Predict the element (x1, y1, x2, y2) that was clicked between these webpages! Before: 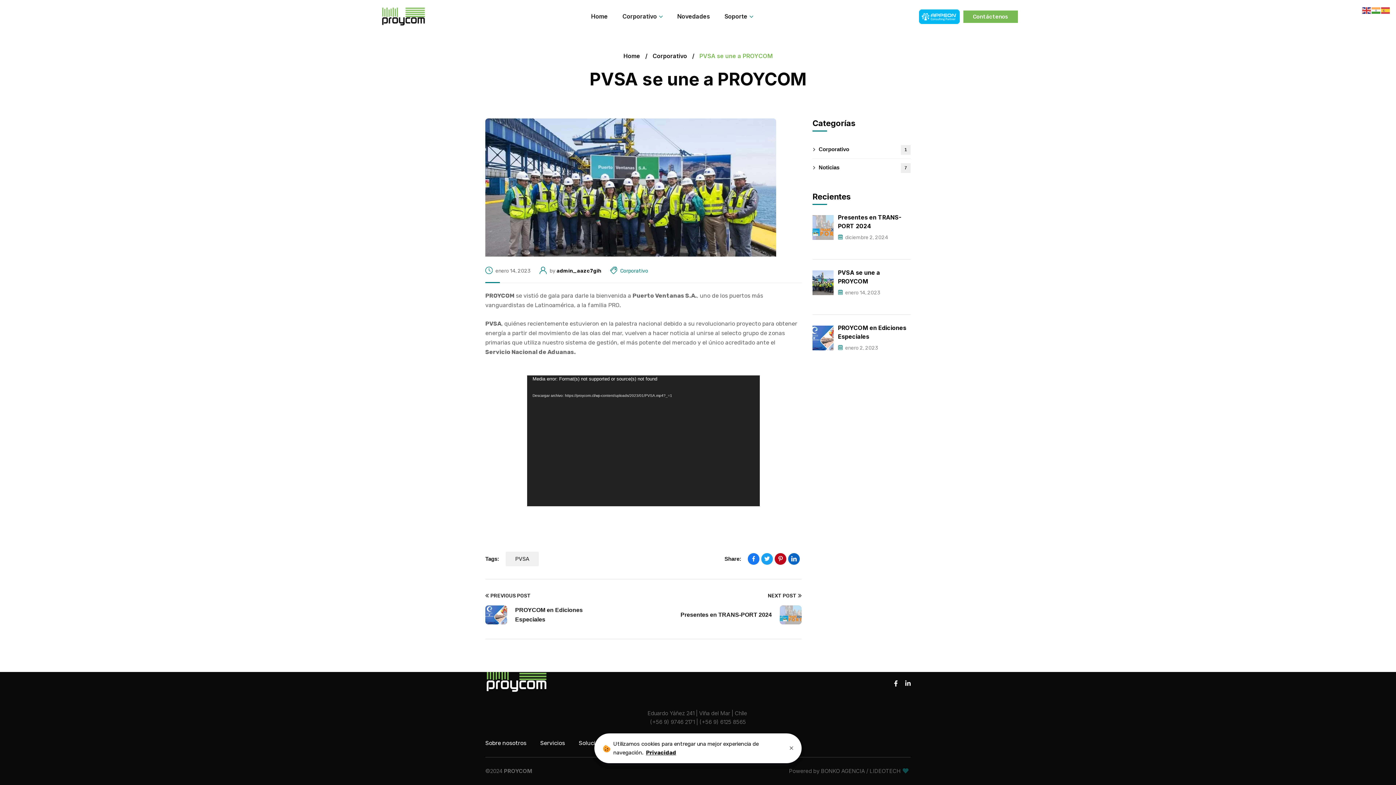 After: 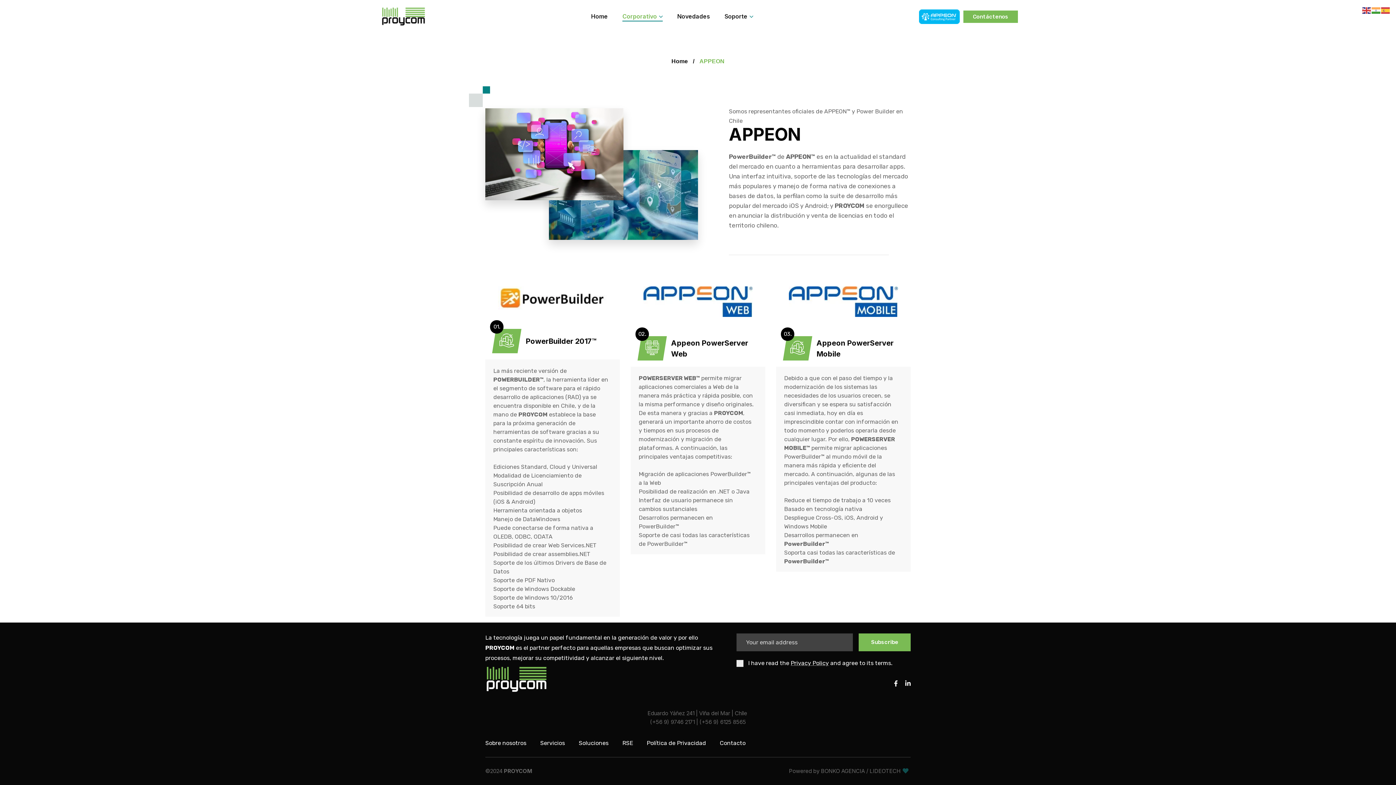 Action: bbox: (919, 9, 960, 23)